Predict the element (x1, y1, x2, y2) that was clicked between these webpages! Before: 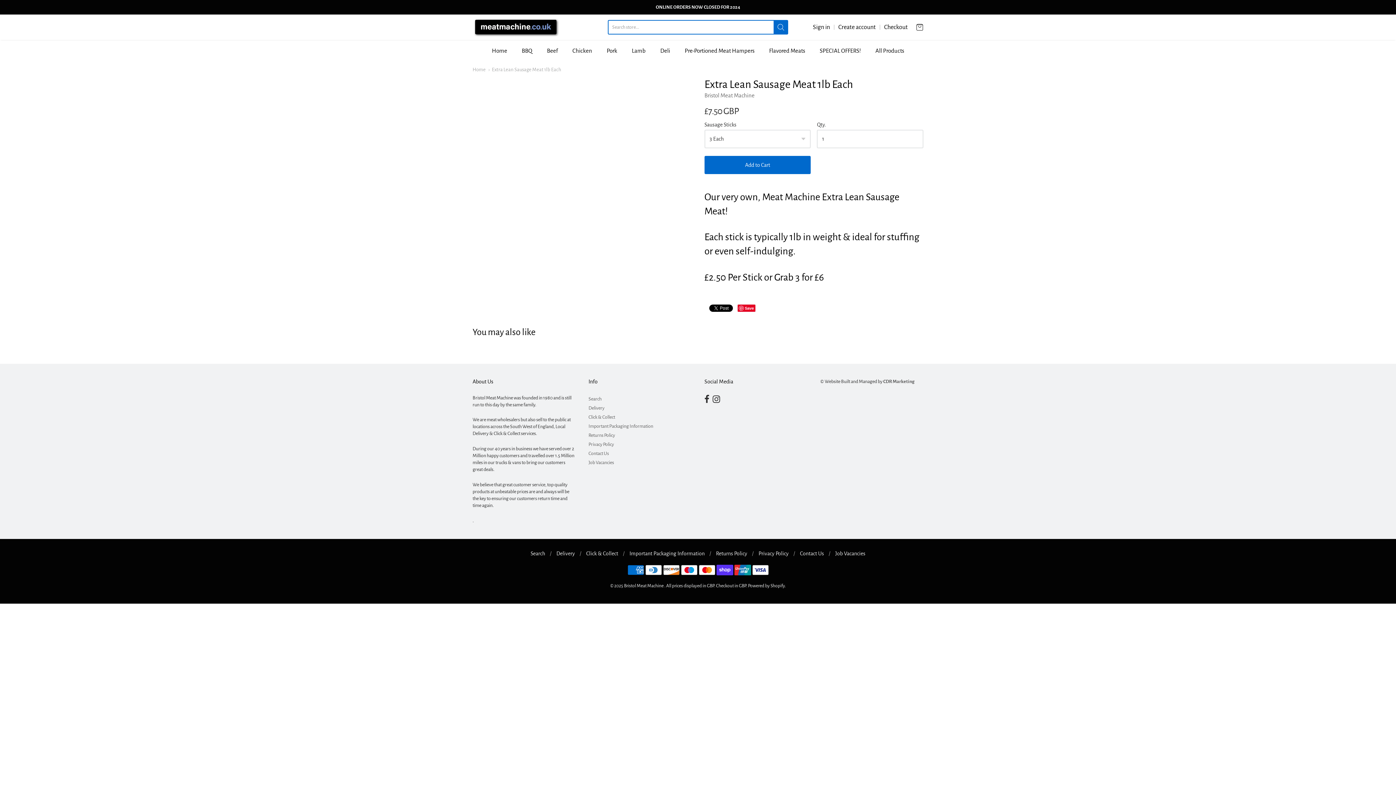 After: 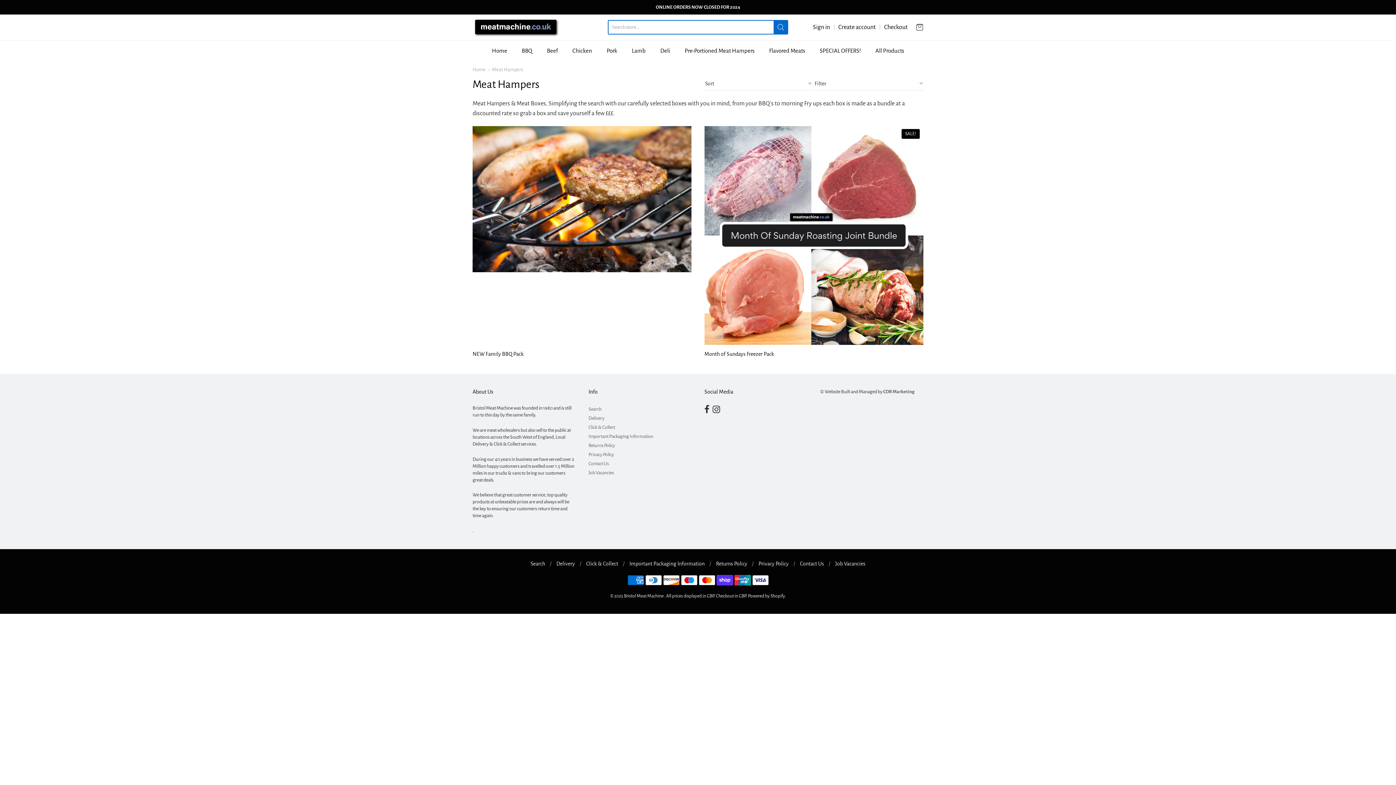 Action: label: Pre-Portioned Meat Hampers bbox: (684, 45, 754, 56)